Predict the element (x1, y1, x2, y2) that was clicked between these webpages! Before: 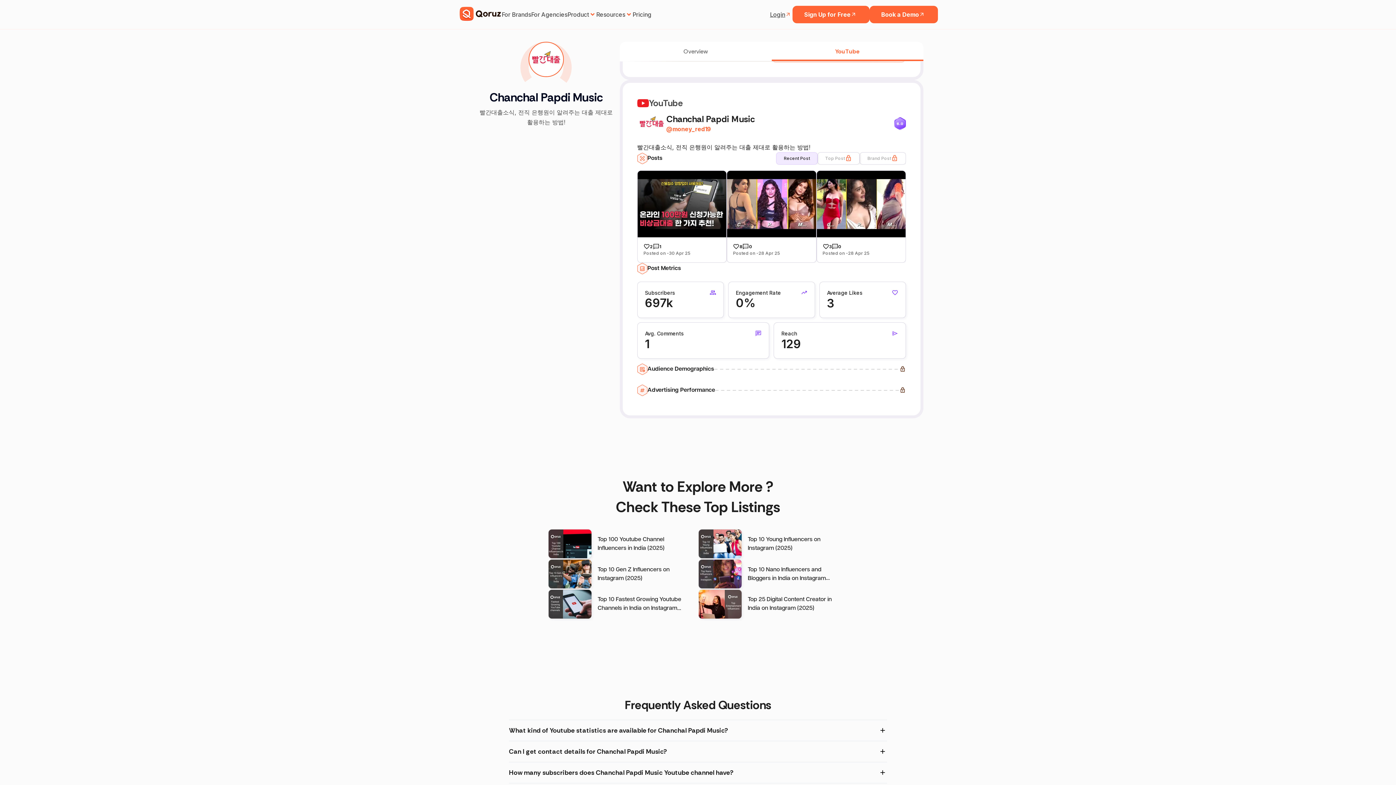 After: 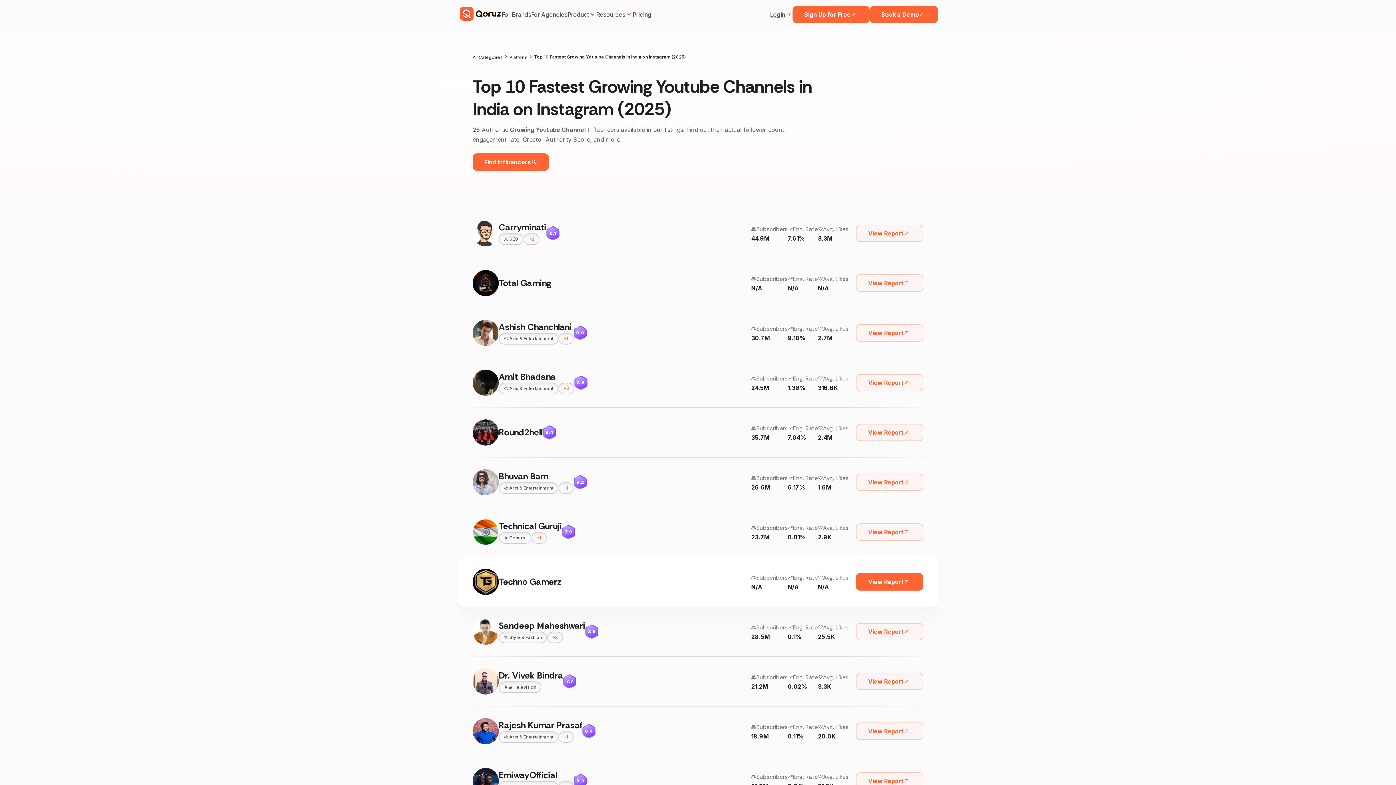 Action: bbox: (548, 589, 698, 619) label: Top 10 Fastest Growing Youtube Channels in India on Instagram (2025)